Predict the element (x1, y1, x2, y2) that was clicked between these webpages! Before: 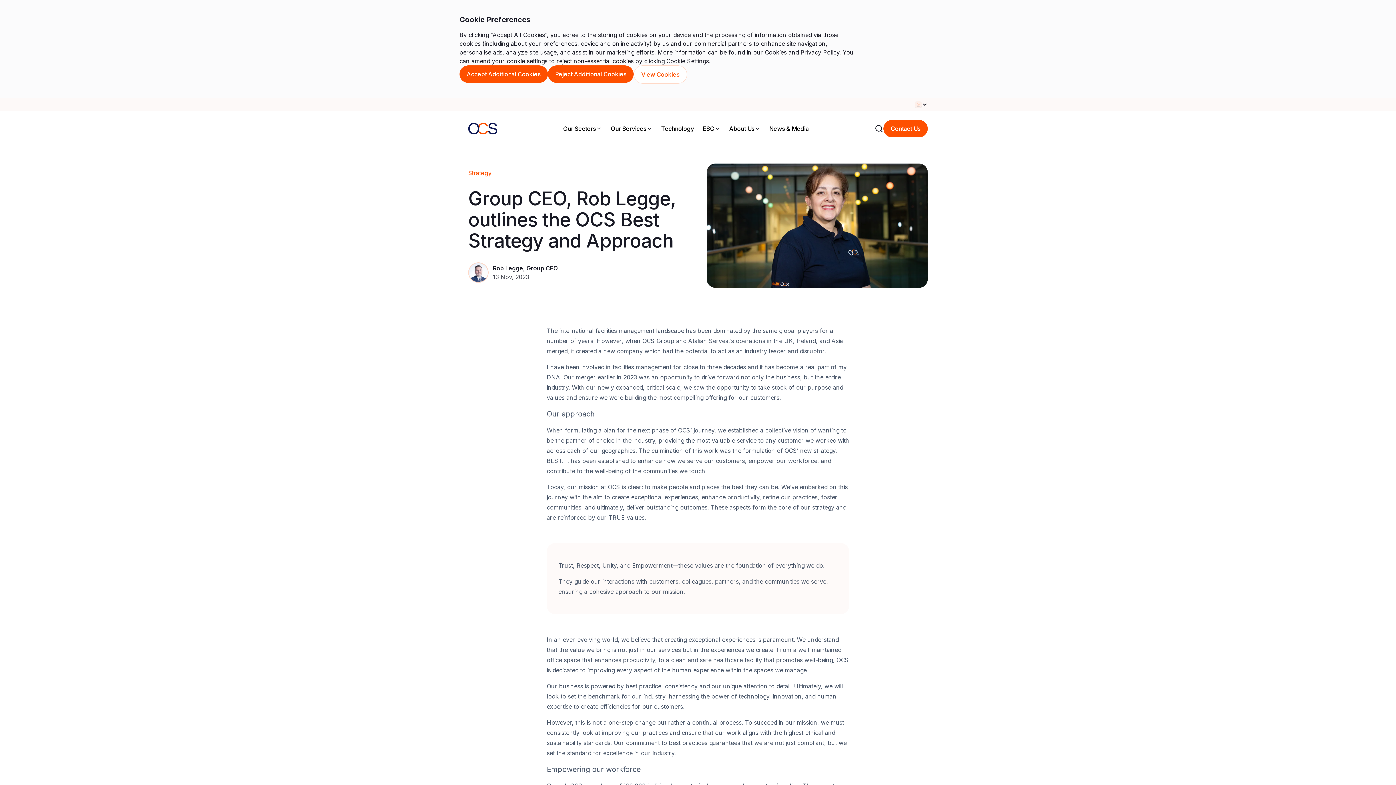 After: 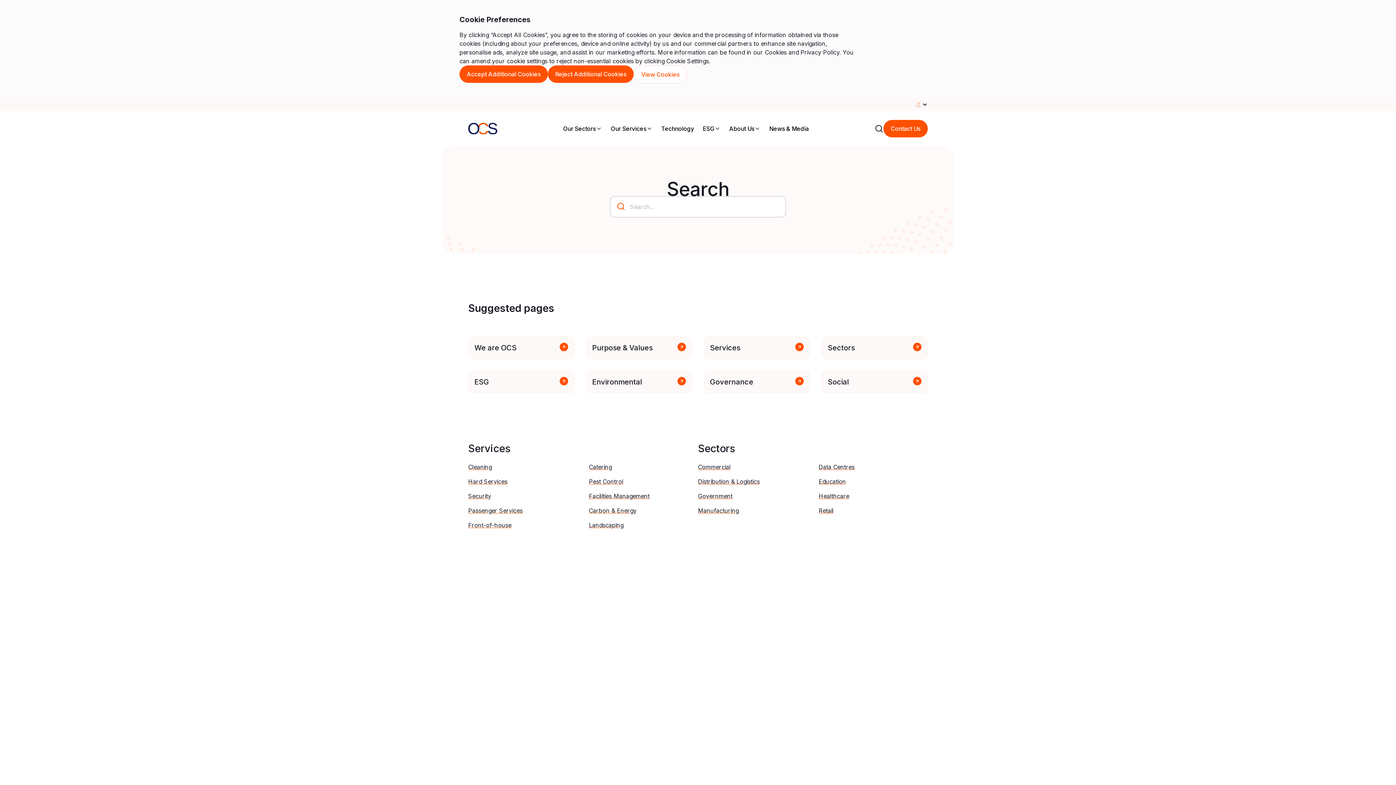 Action: bbox: (874, 124, 883, 133)